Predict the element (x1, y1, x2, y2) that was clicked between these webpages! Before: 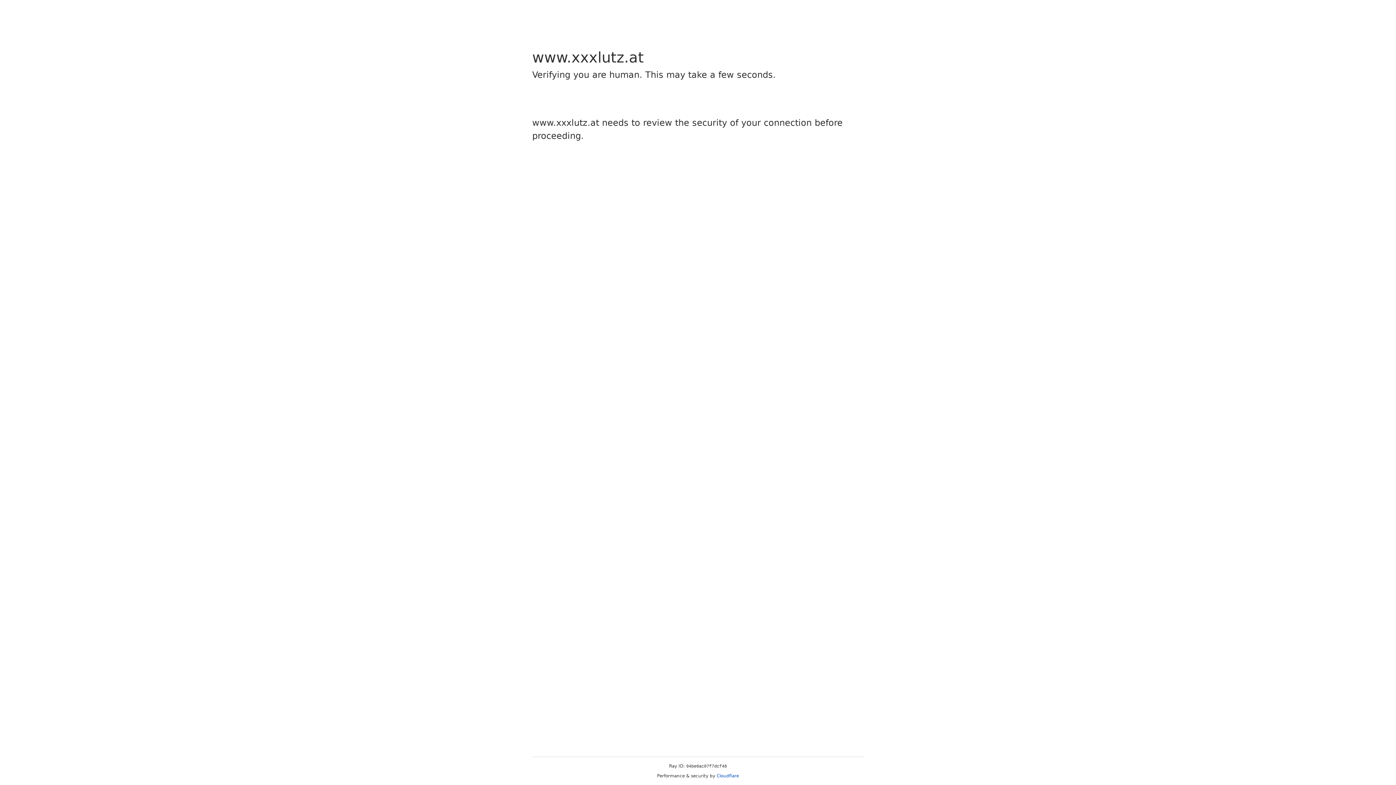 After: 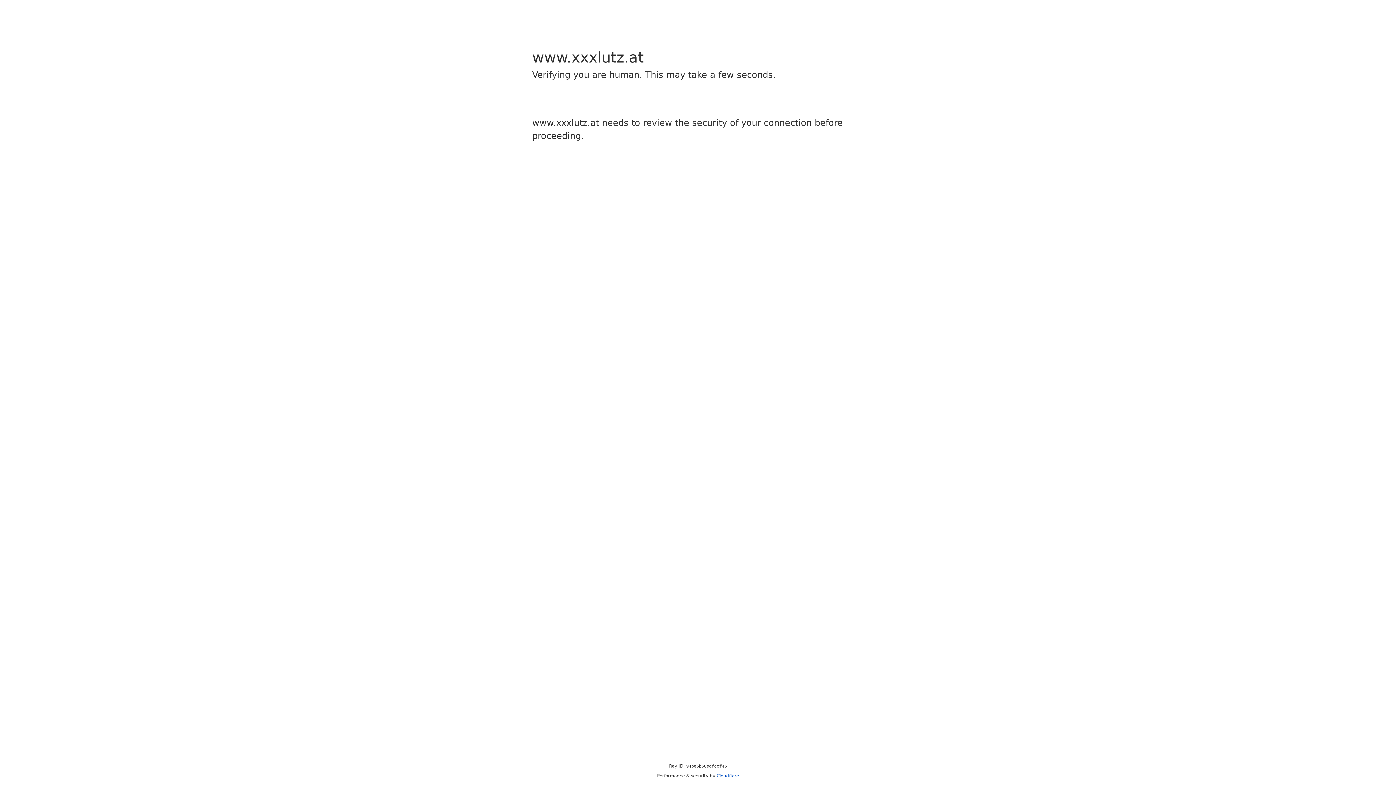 Action: label: Cloudflare bbox: (716, 773, 739, 778)